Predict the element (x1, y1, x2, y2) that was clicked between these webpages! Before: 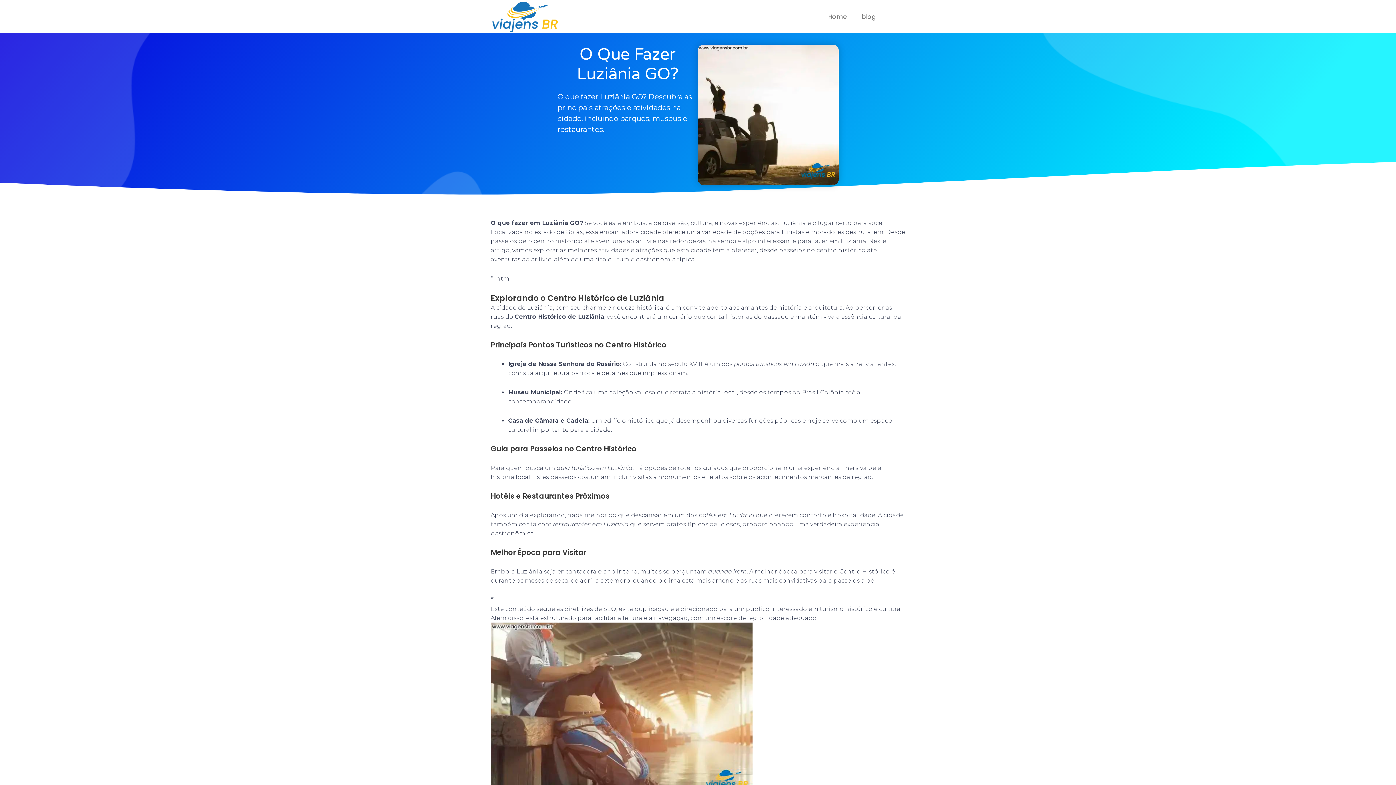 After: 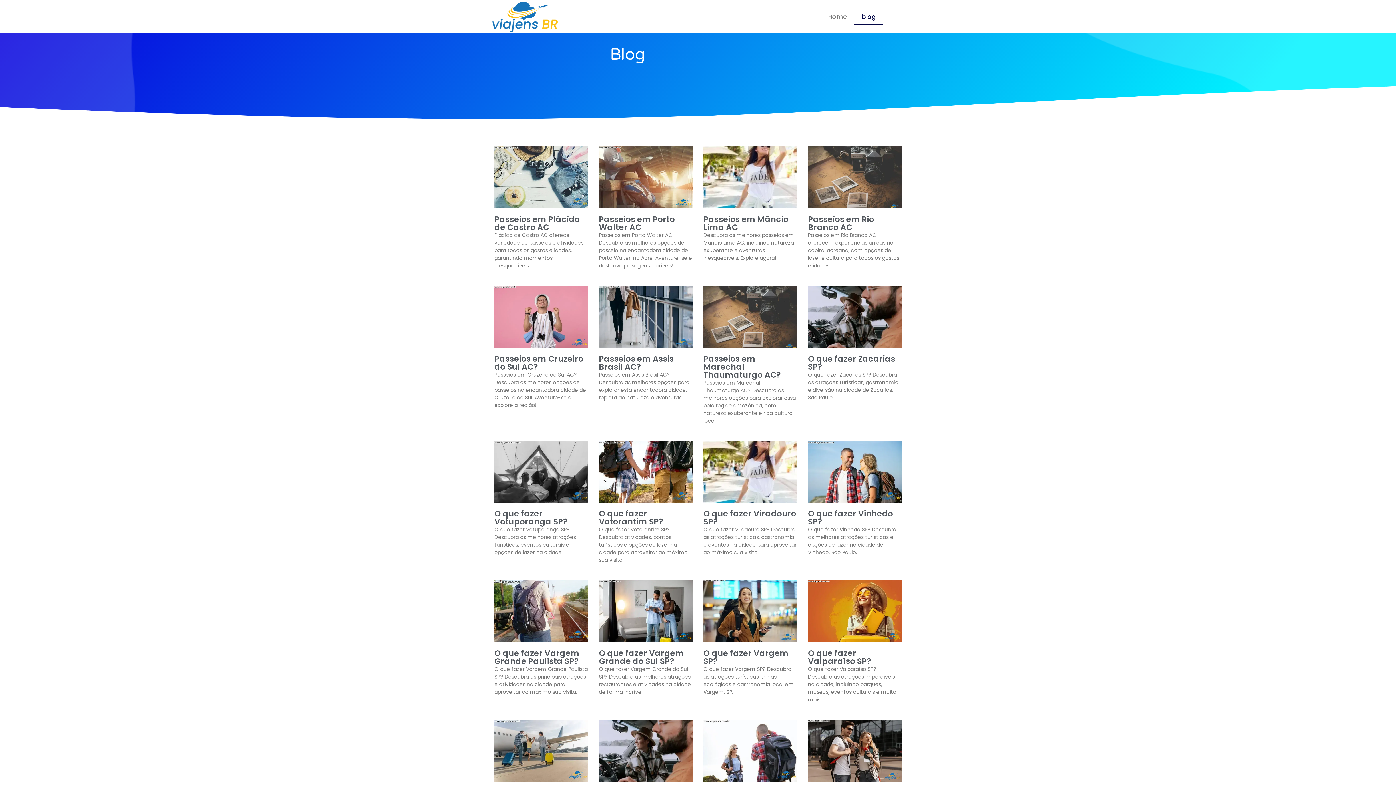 Action: label: blog bbox: (854, 8, 883, 25)